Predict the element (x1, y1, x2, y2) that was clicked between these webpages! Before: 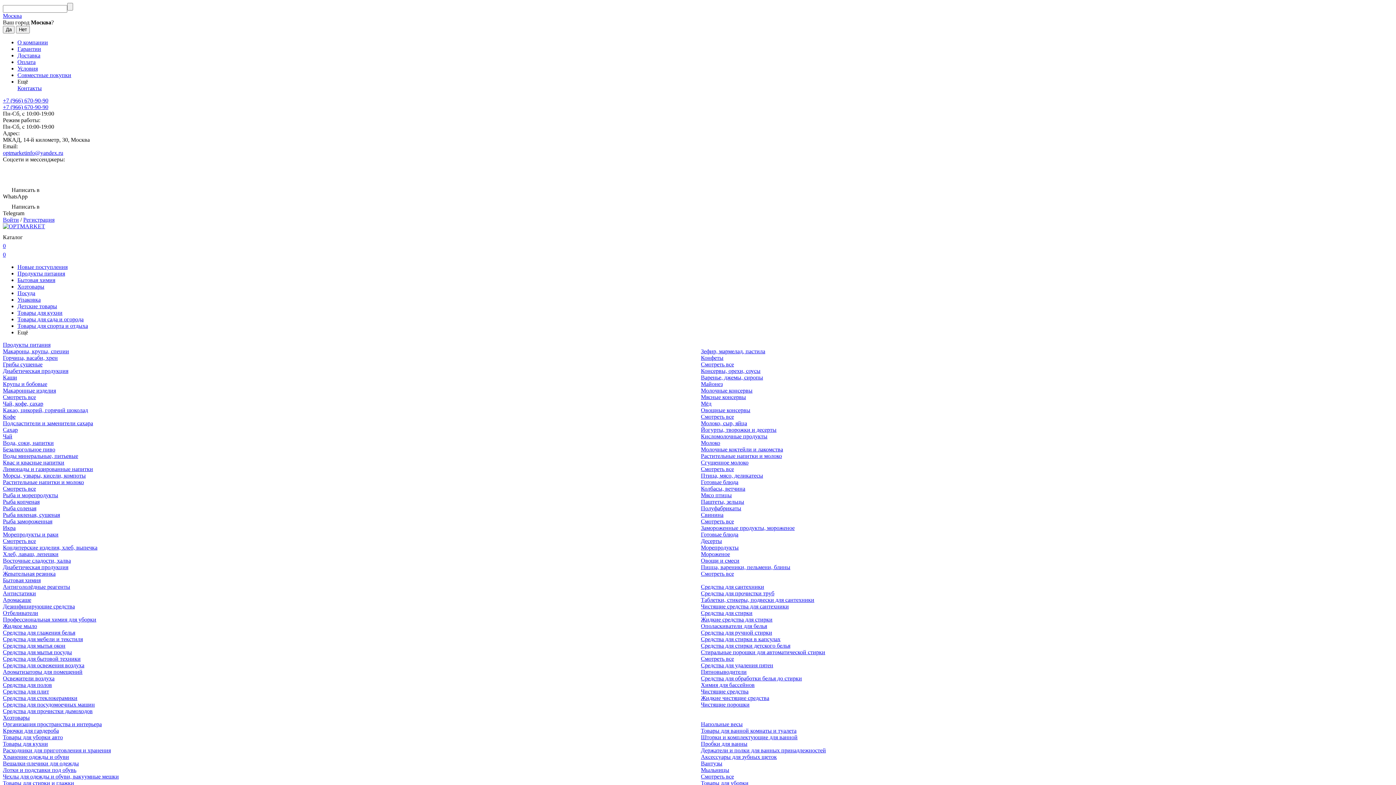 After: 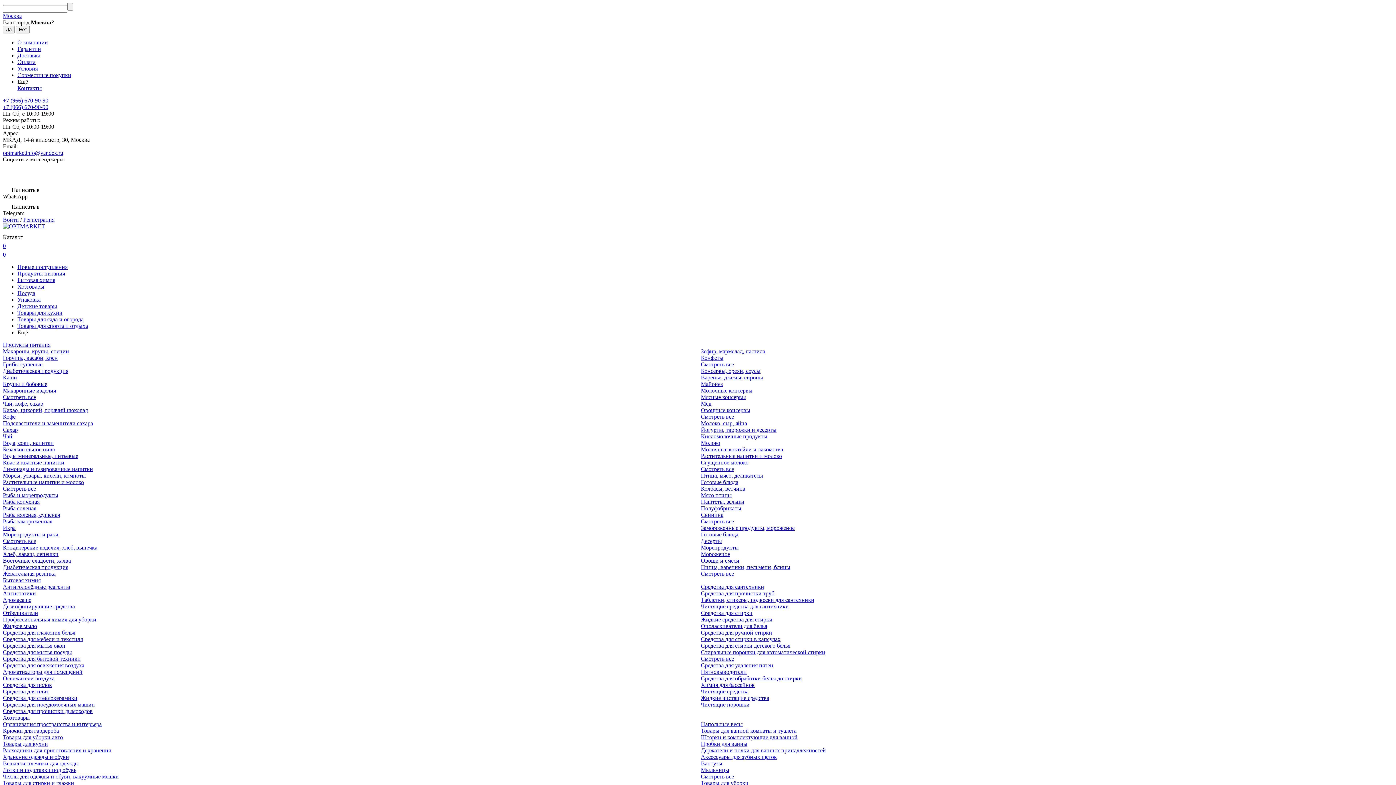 Action: label: Ароматизаторы для помещений bbox: (2, 669, 82, 675)